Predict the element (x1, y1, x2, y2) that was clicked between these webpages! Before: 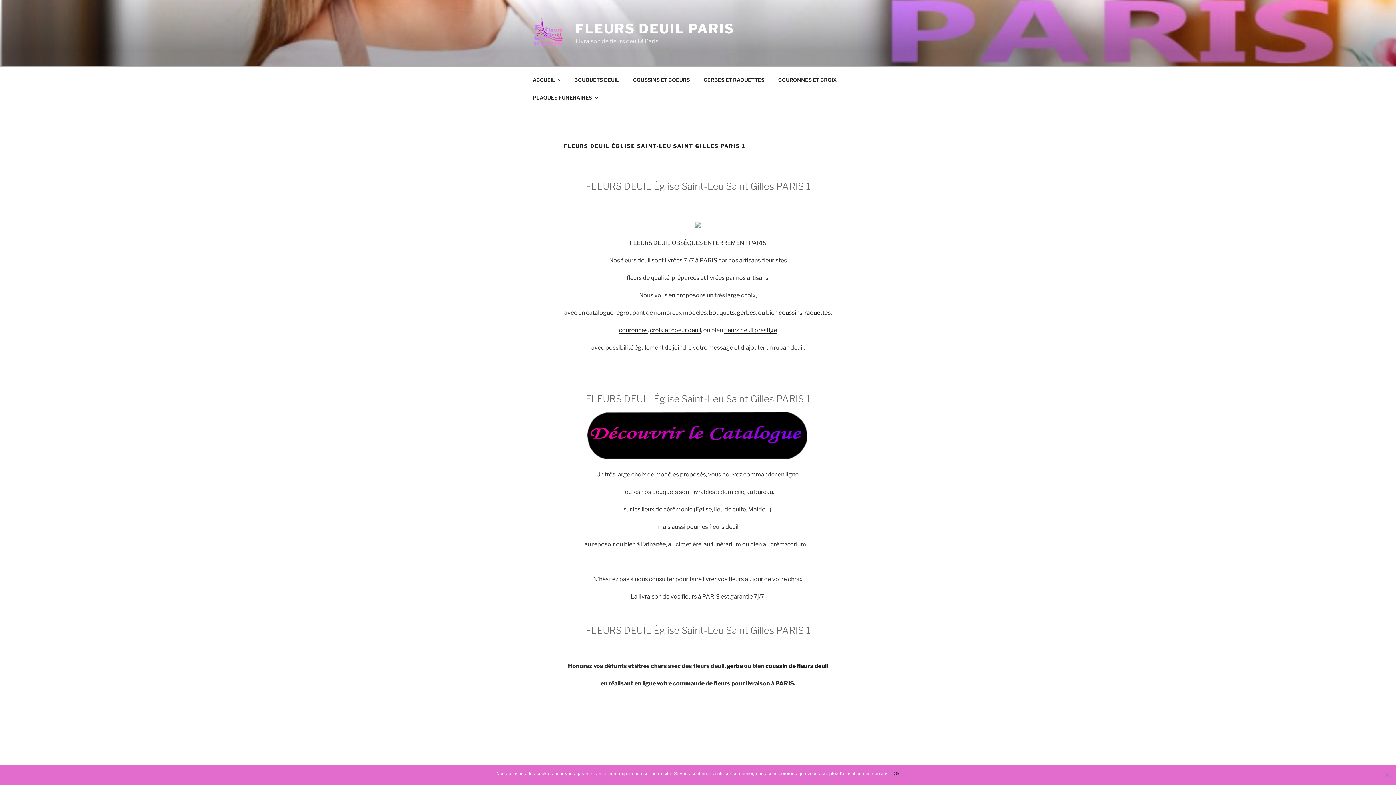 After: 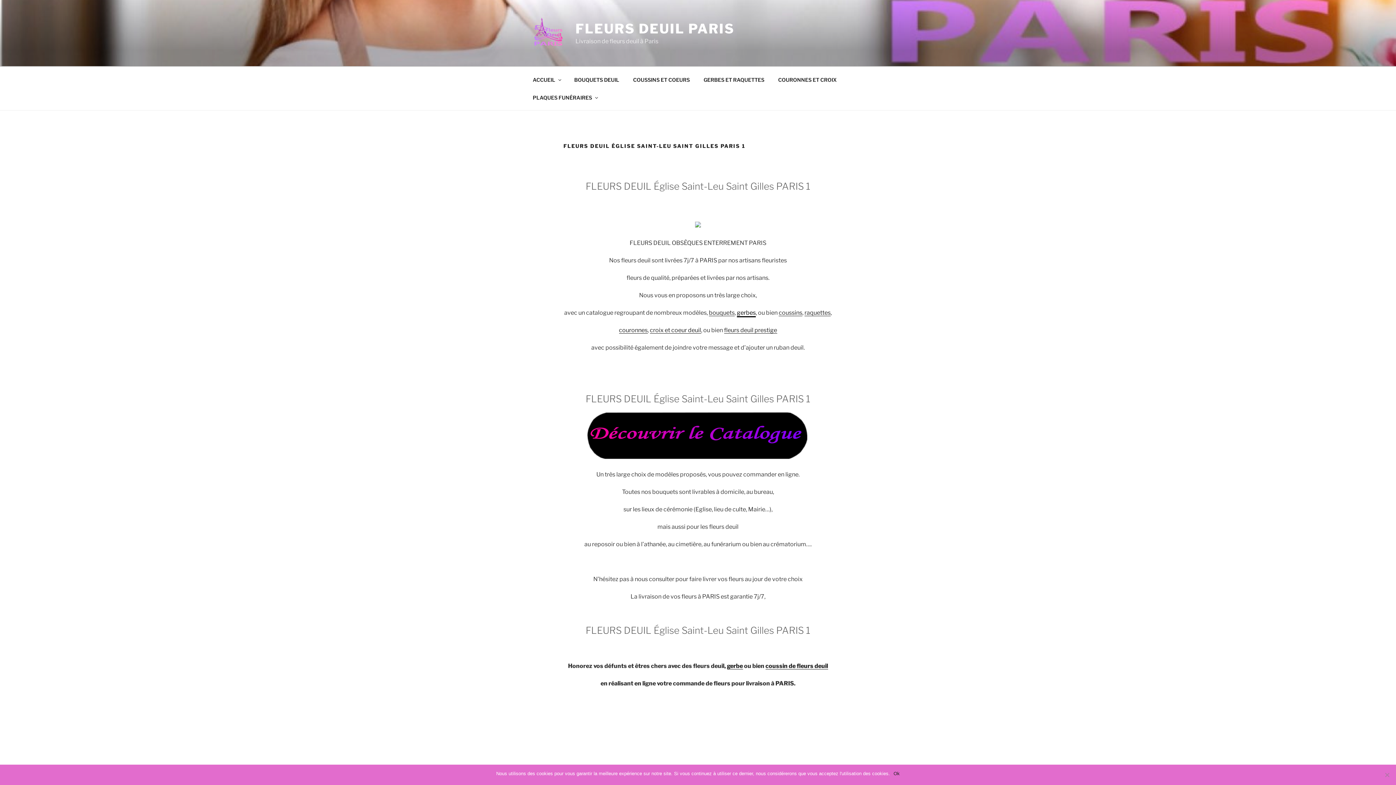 Action: label: gerbes bbox: (737, 309, 756, 316)